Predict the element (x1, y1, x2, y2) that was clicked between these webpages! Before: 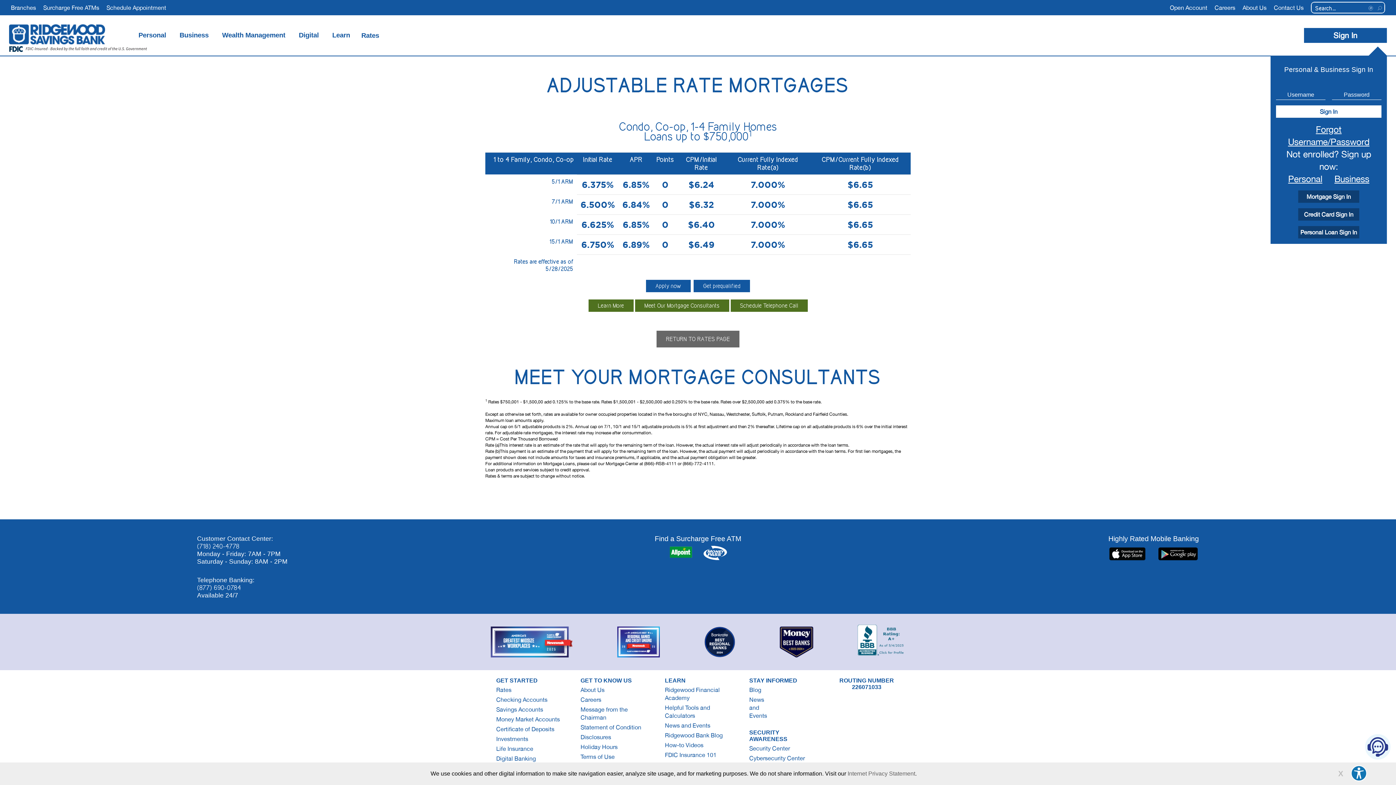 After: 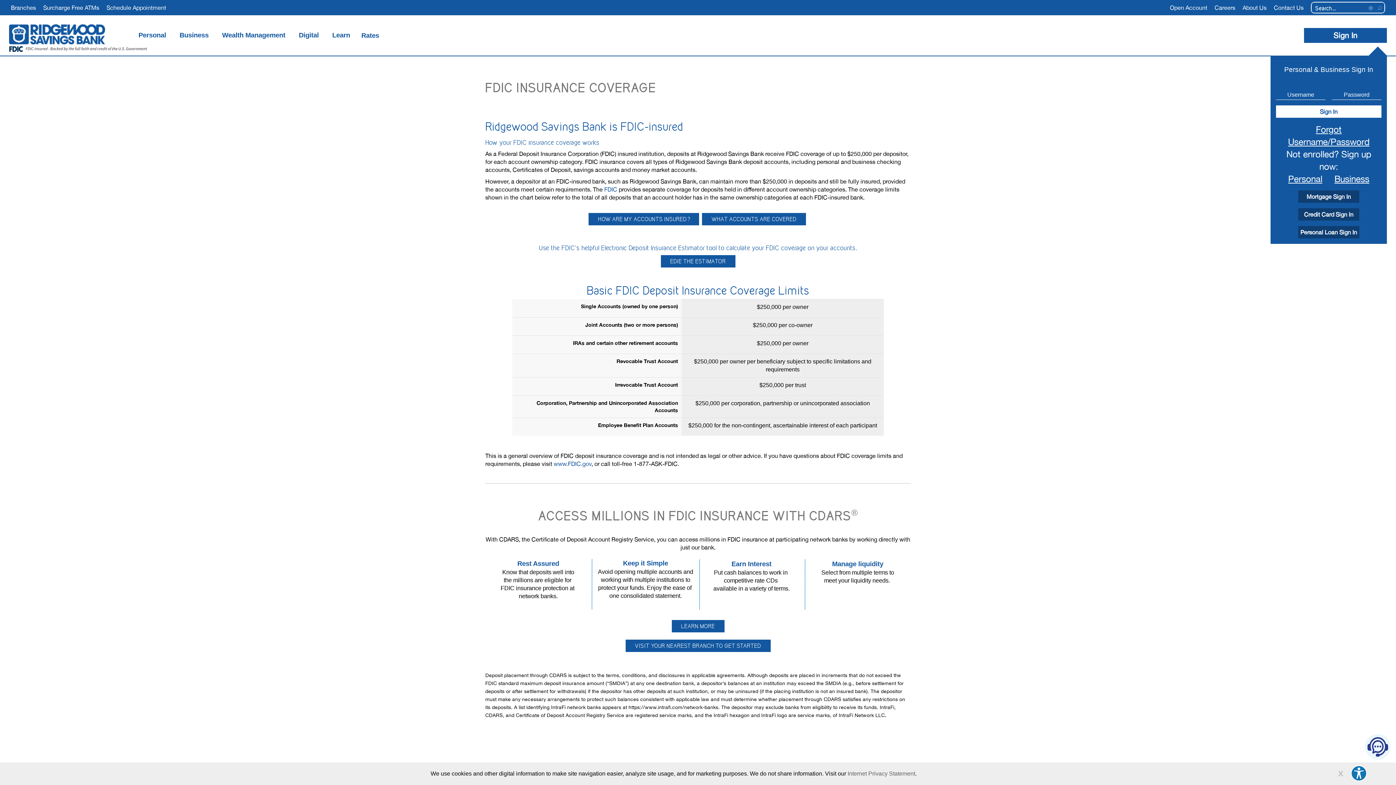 Action: bbox: (665, 752, 716, 758) label: FDIC Insurance 101